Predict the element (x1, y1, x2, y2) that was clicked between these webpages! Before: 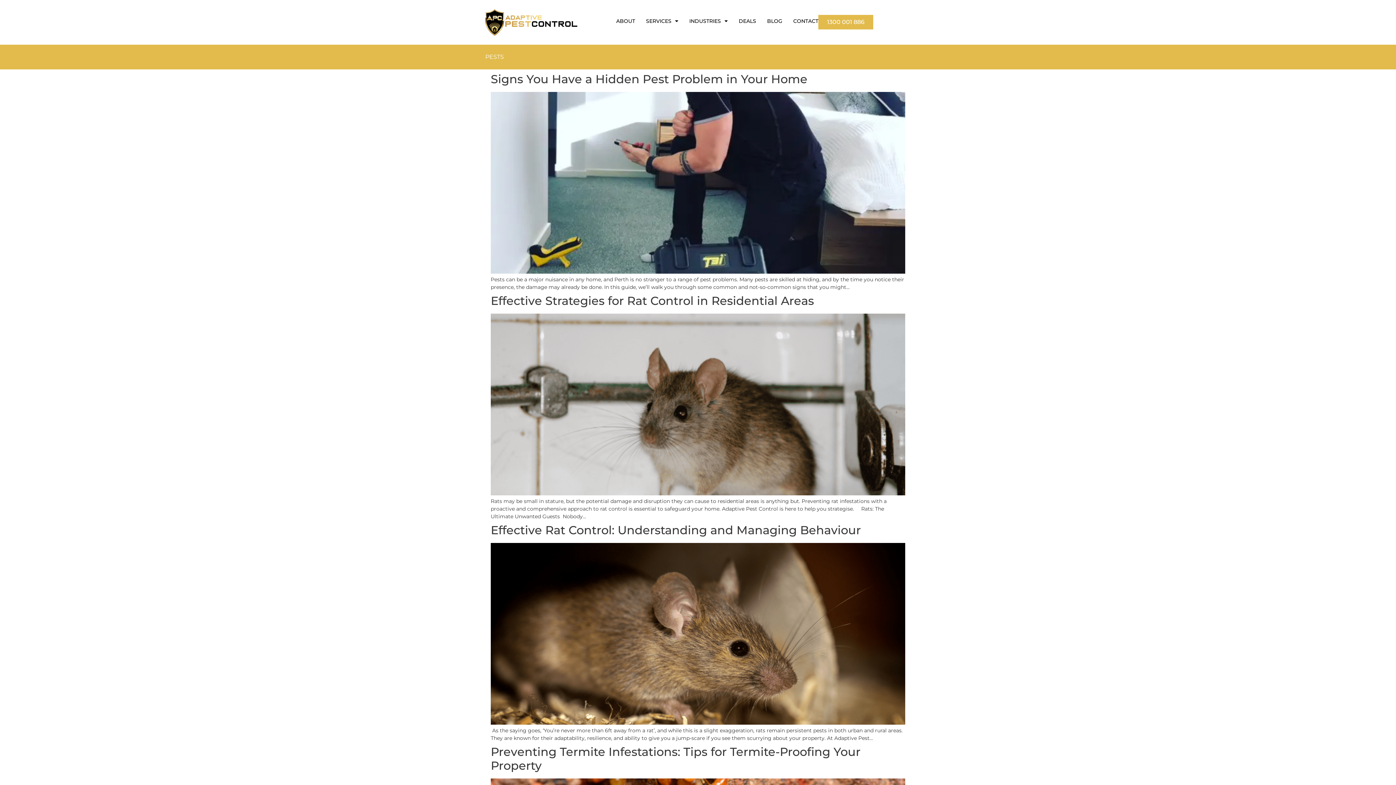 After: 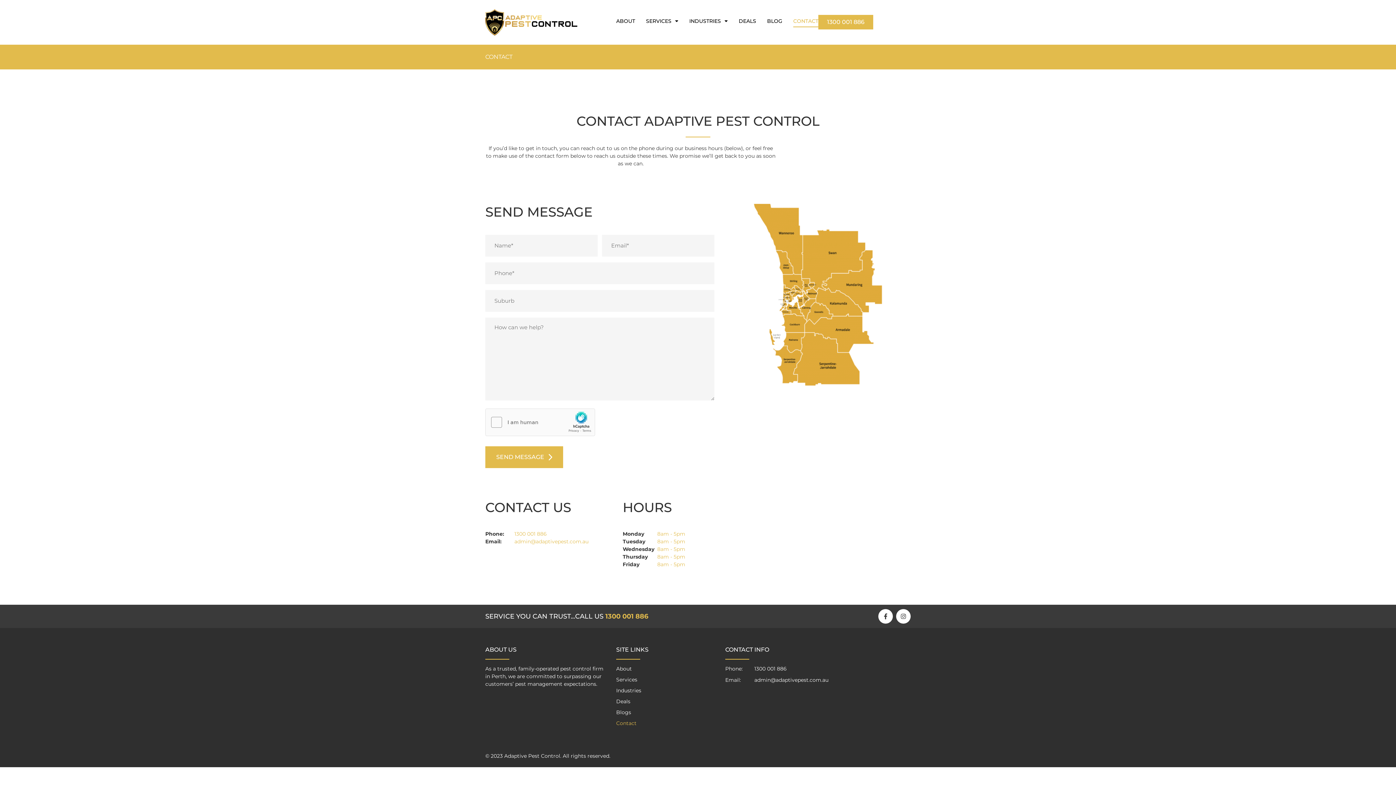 Action: bbox: (793, 15, 818, 27) label: CONTACT